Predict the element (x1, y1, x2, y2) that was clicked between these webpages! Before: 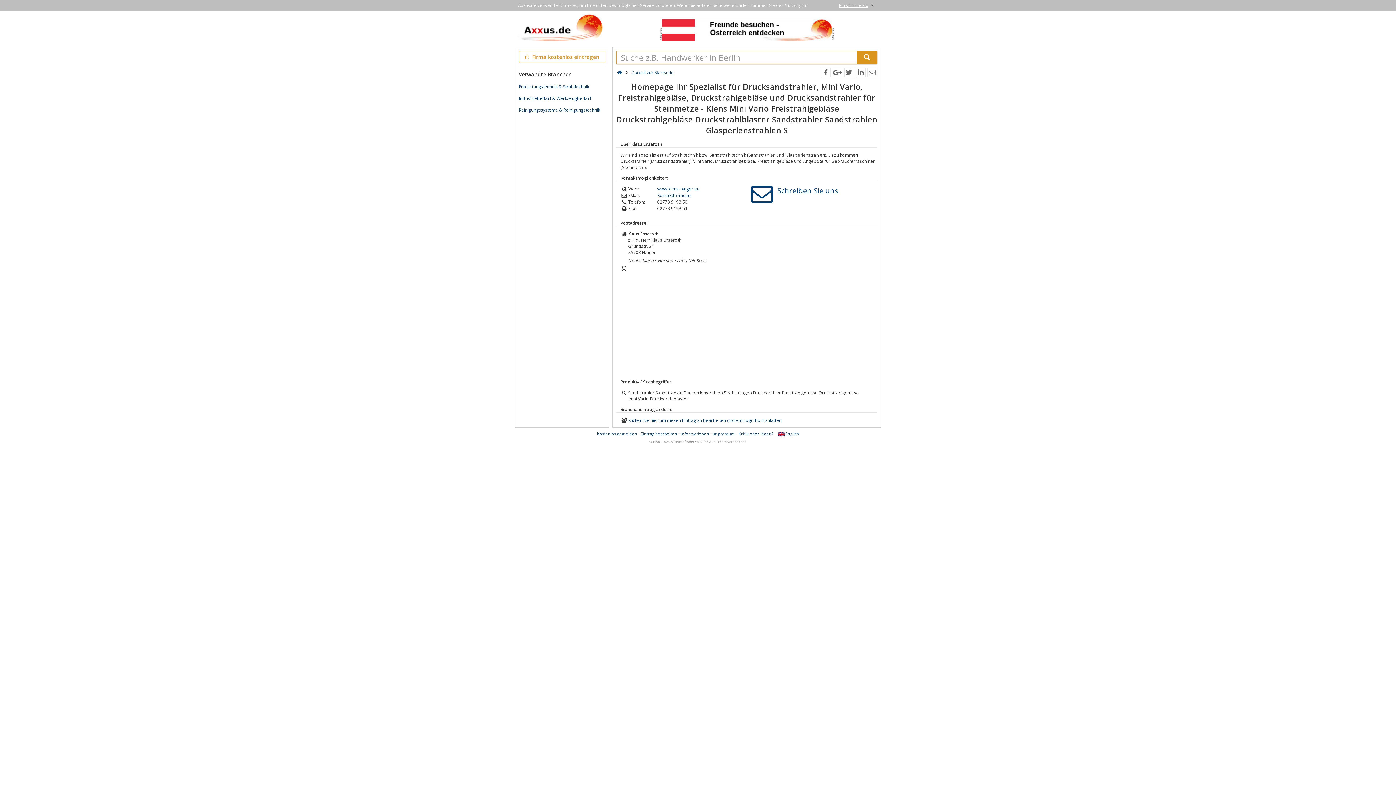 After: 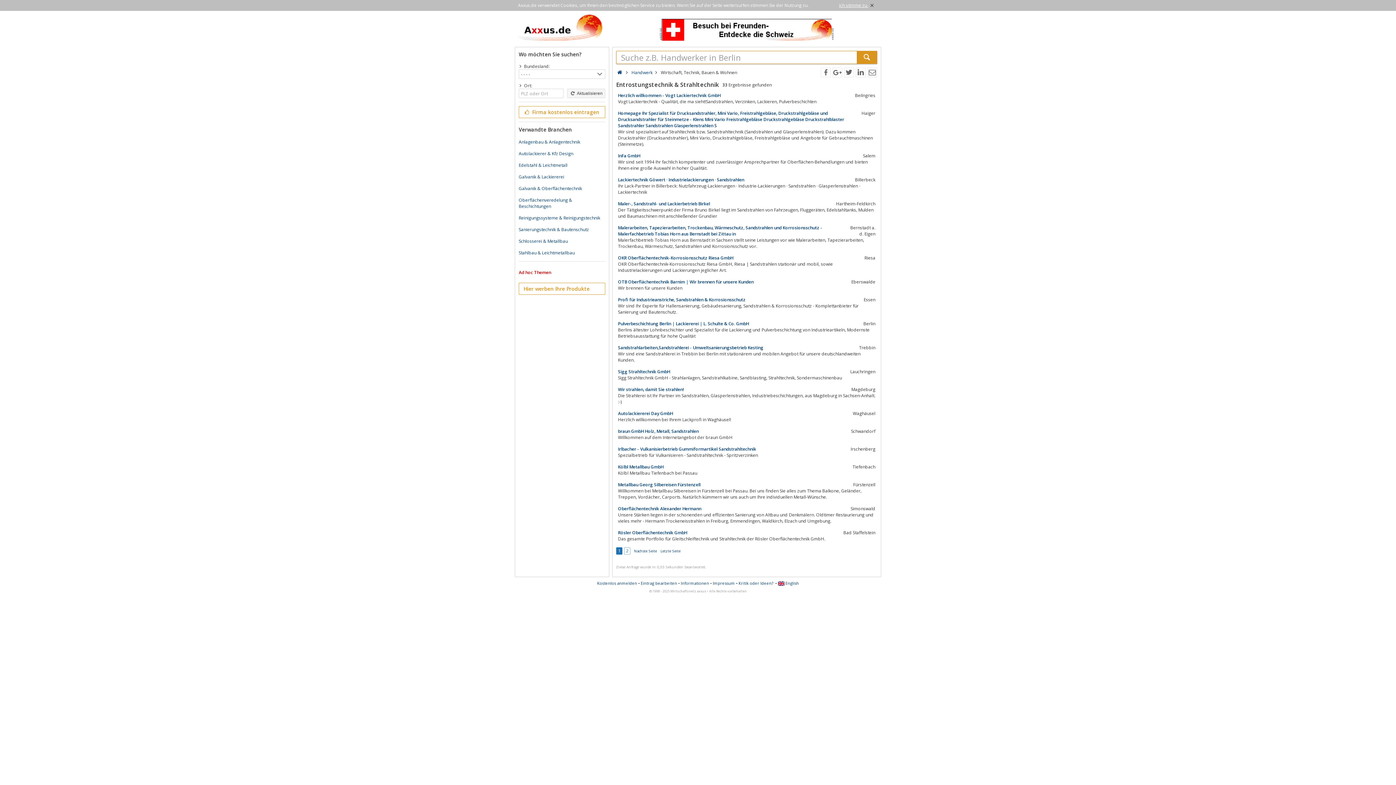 Action: bbox: (518, 83, 589, 89) label: Entrostungstechnik & Strahltechnik